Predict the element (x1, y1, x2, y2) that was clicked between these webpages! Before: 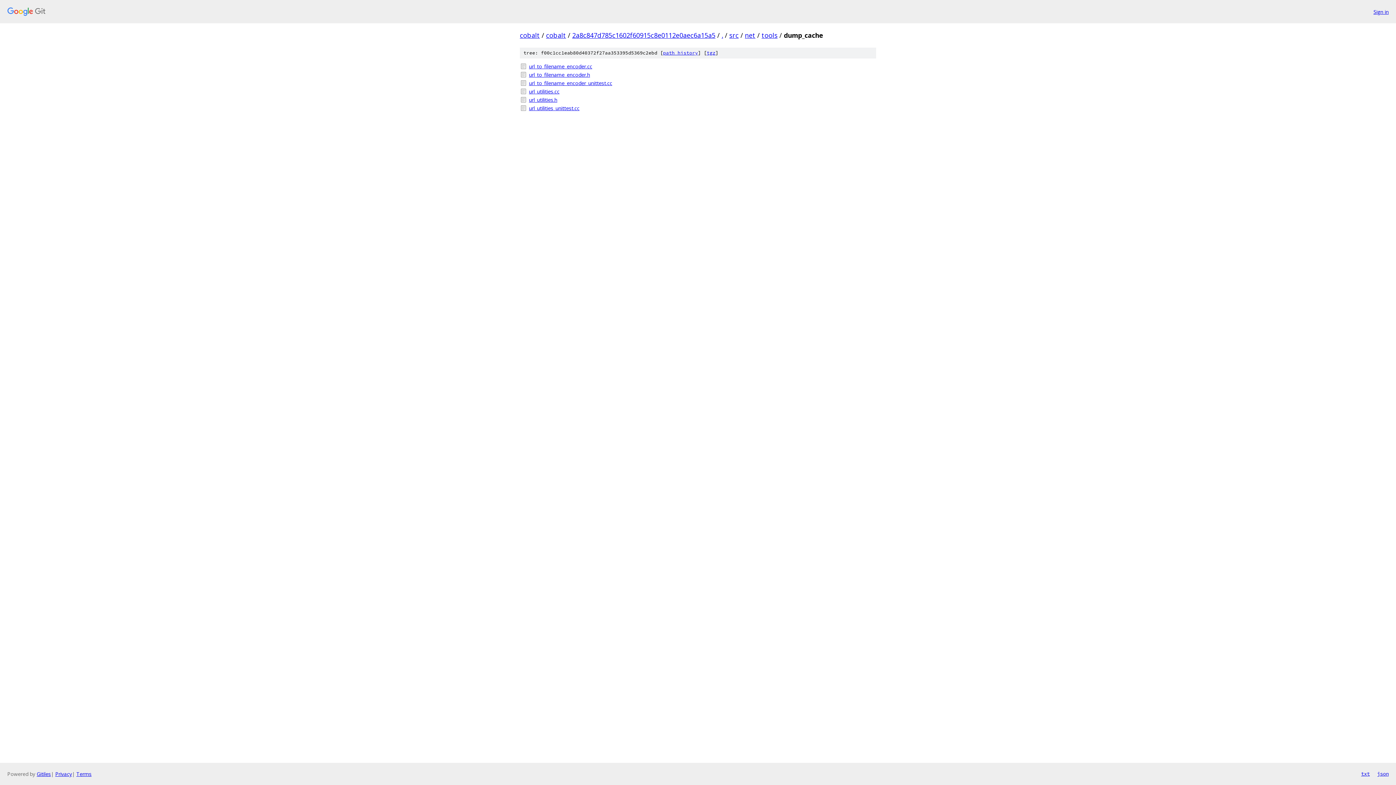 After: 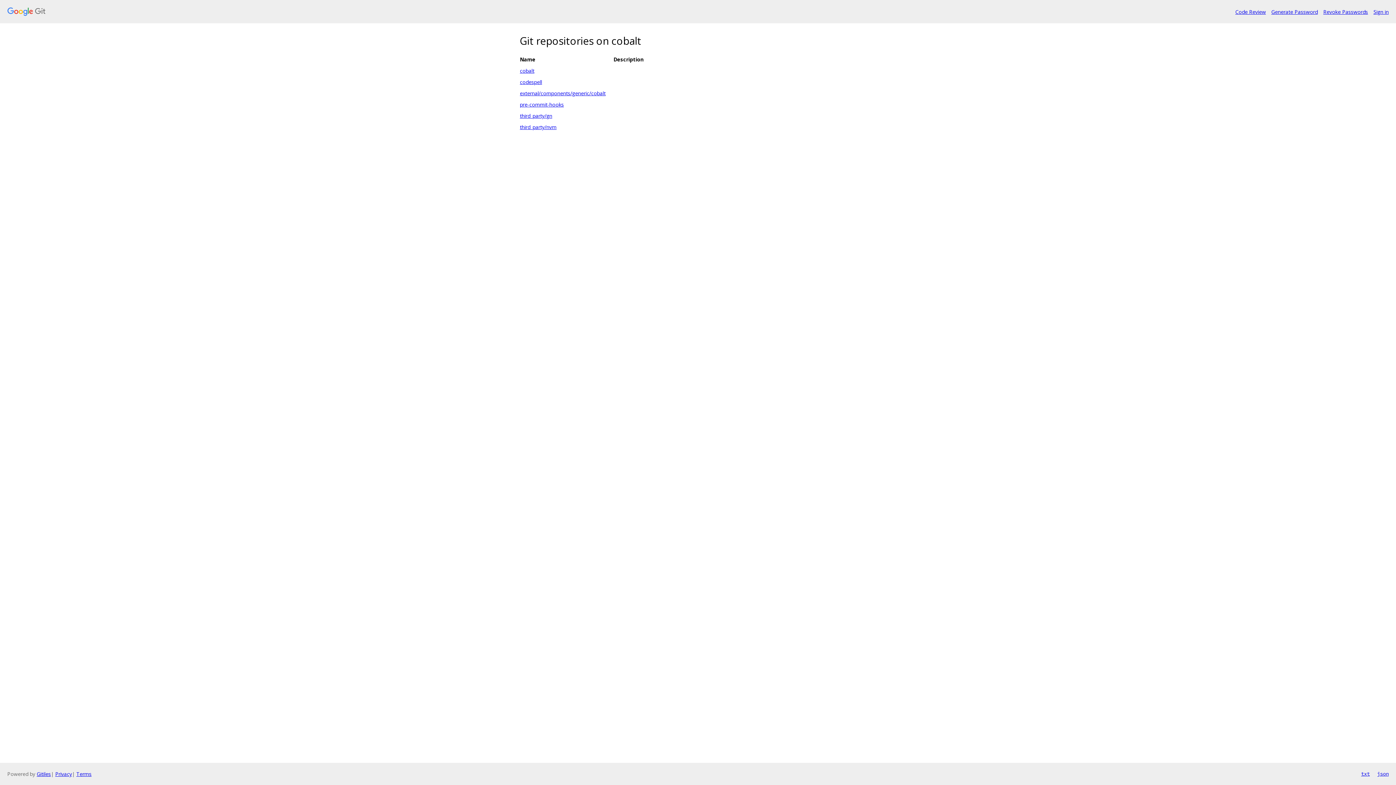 Action: label: cobalt bbox: (520, 30, 540, 39)